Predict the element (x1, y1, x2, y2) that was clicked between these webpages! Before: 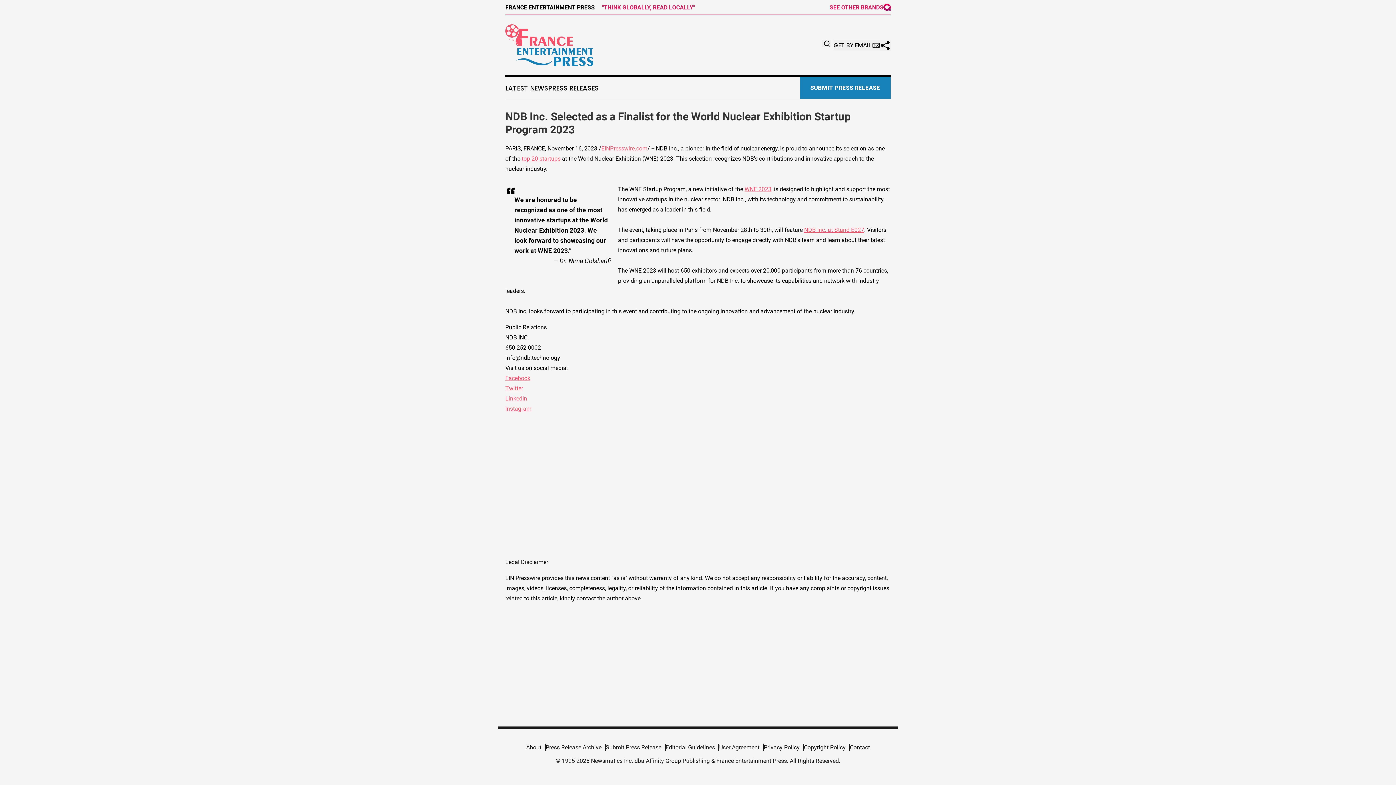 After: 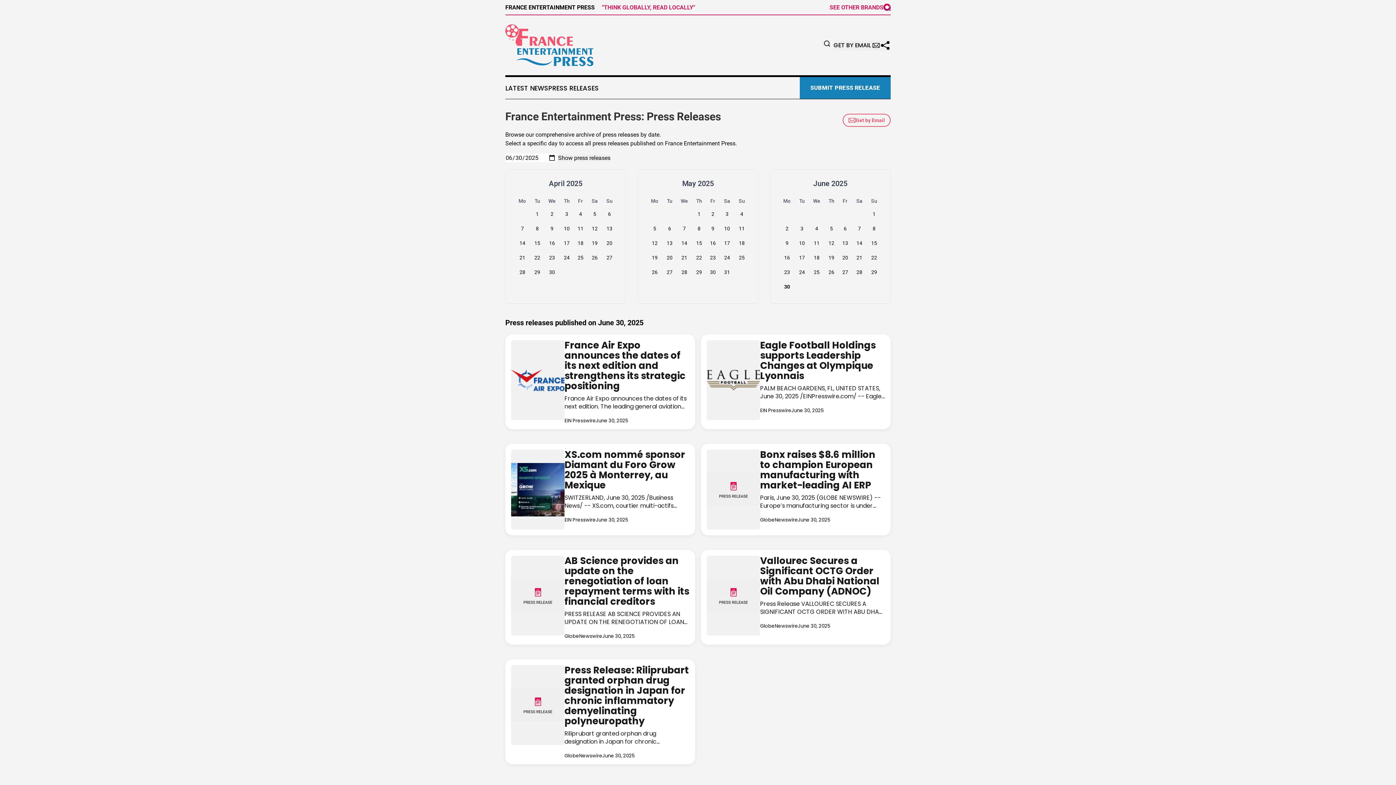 Action: bbox: (545, 744, 605, 751) label: Press Release Archive